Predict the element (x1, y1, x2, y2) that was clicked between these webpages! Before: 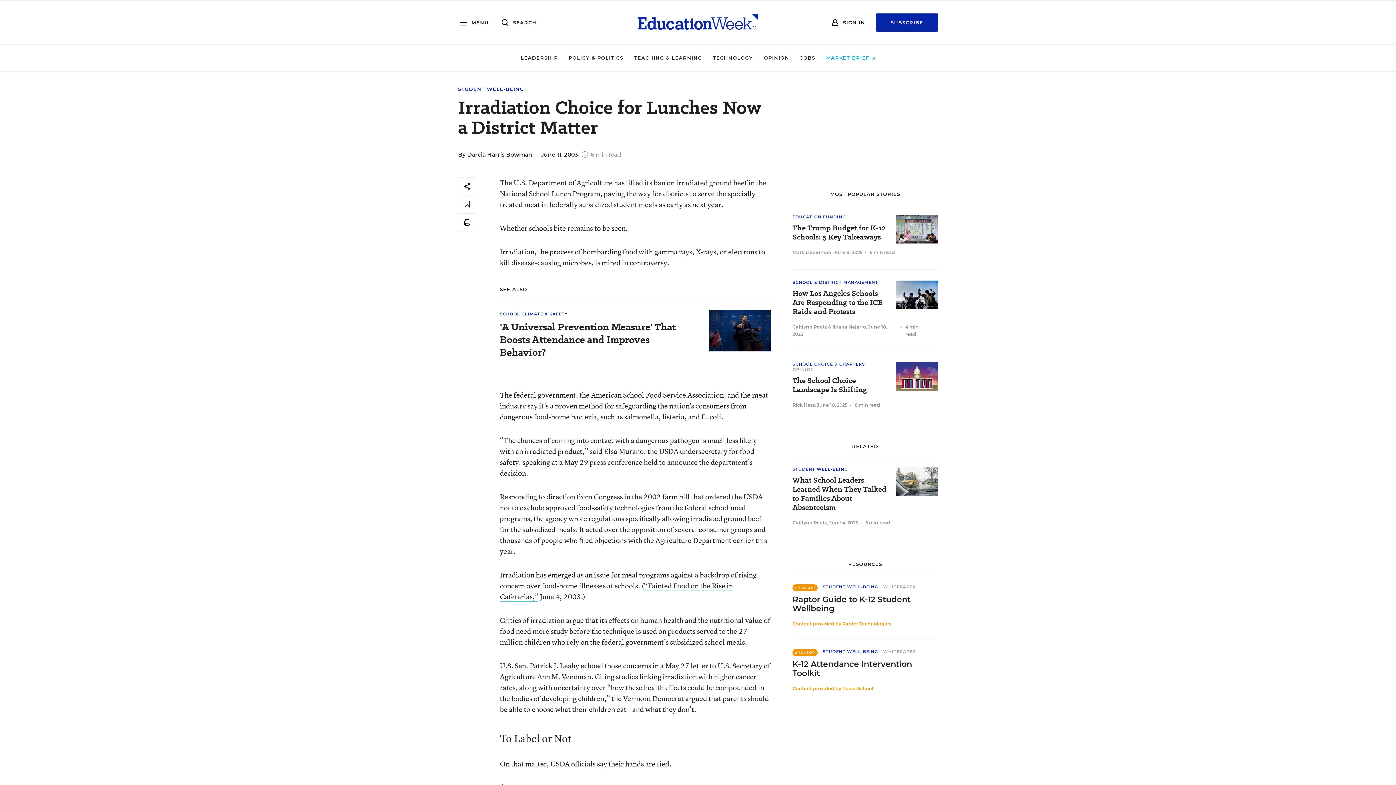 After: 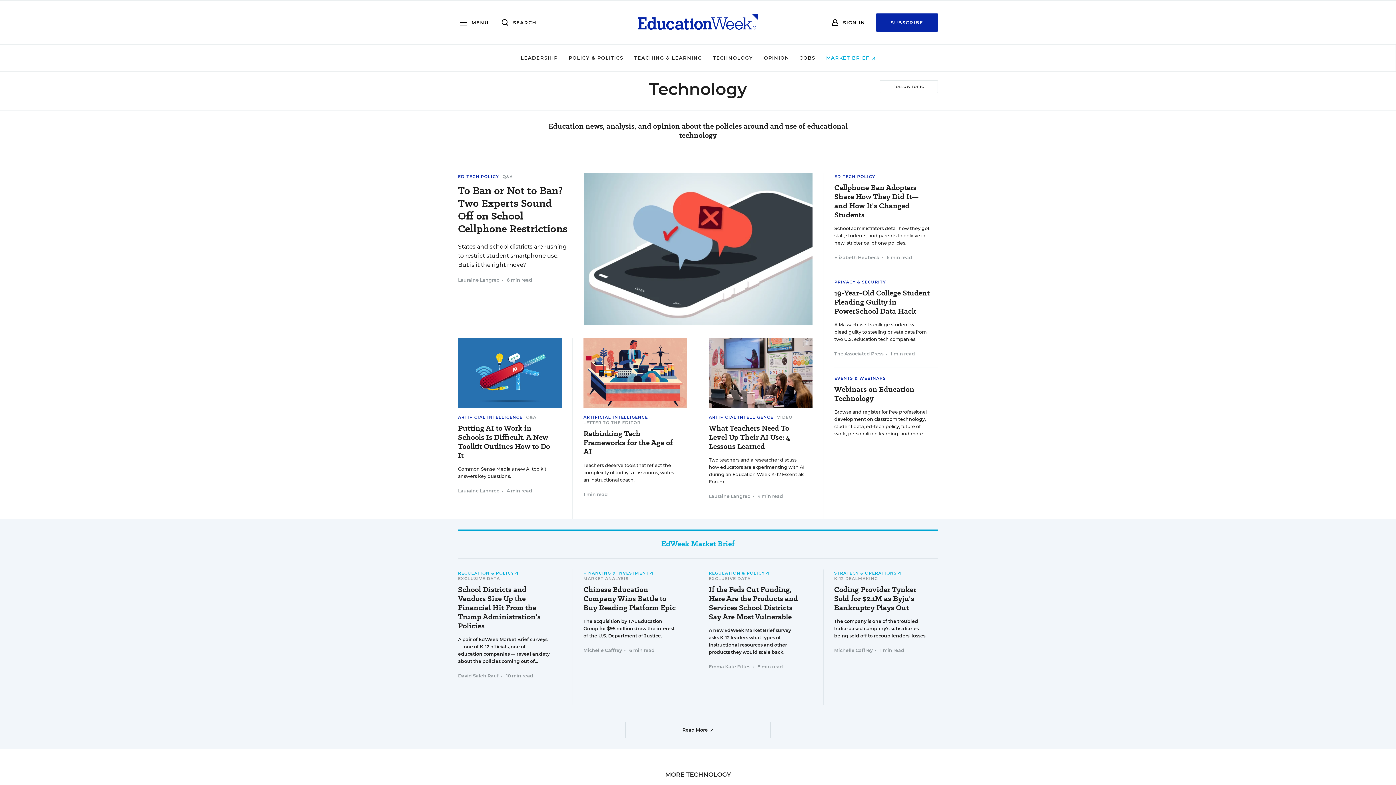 Action: bbox: (713, 54, 753, 60) label: TECHNOLOGY